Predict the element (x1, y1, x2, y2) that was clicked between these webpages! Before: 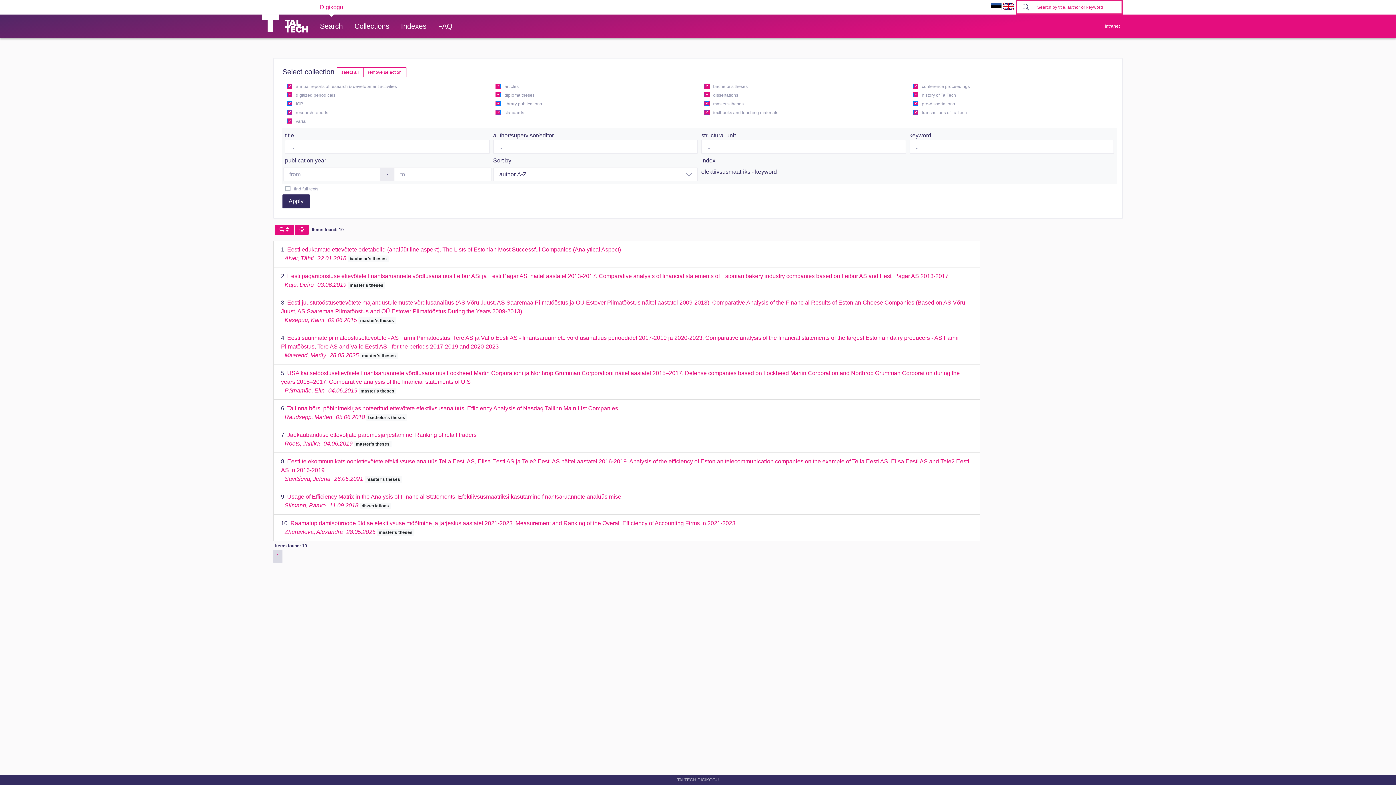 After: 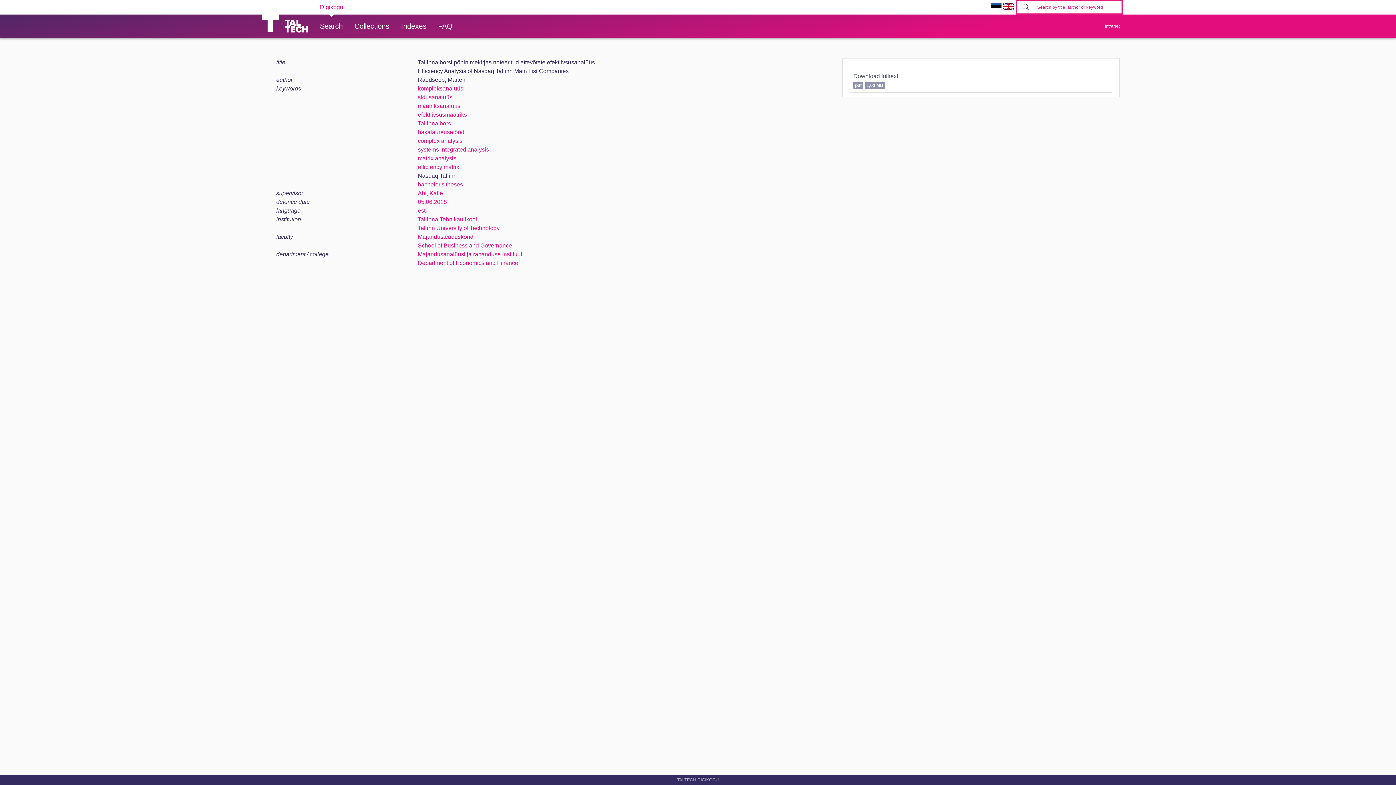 Action: label: Tallinna börsi põhinimekirjas noteeritud ettevõtete efektiivsusanalüüs. Efficiency Analysis of Nasdaq Tallinn Main List Companies
Raudsepp, Marten05.06.2018 bbox: (281, 414, 365, 420)